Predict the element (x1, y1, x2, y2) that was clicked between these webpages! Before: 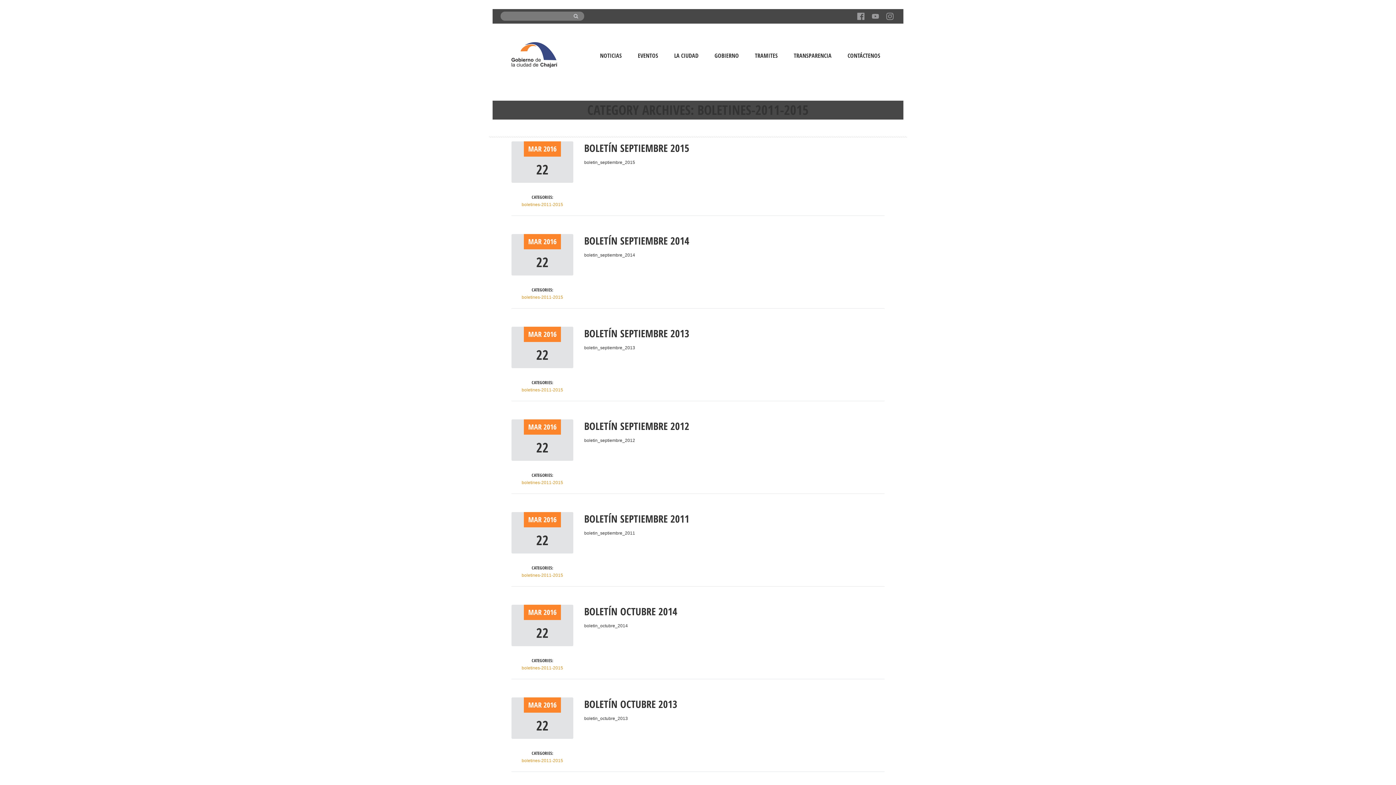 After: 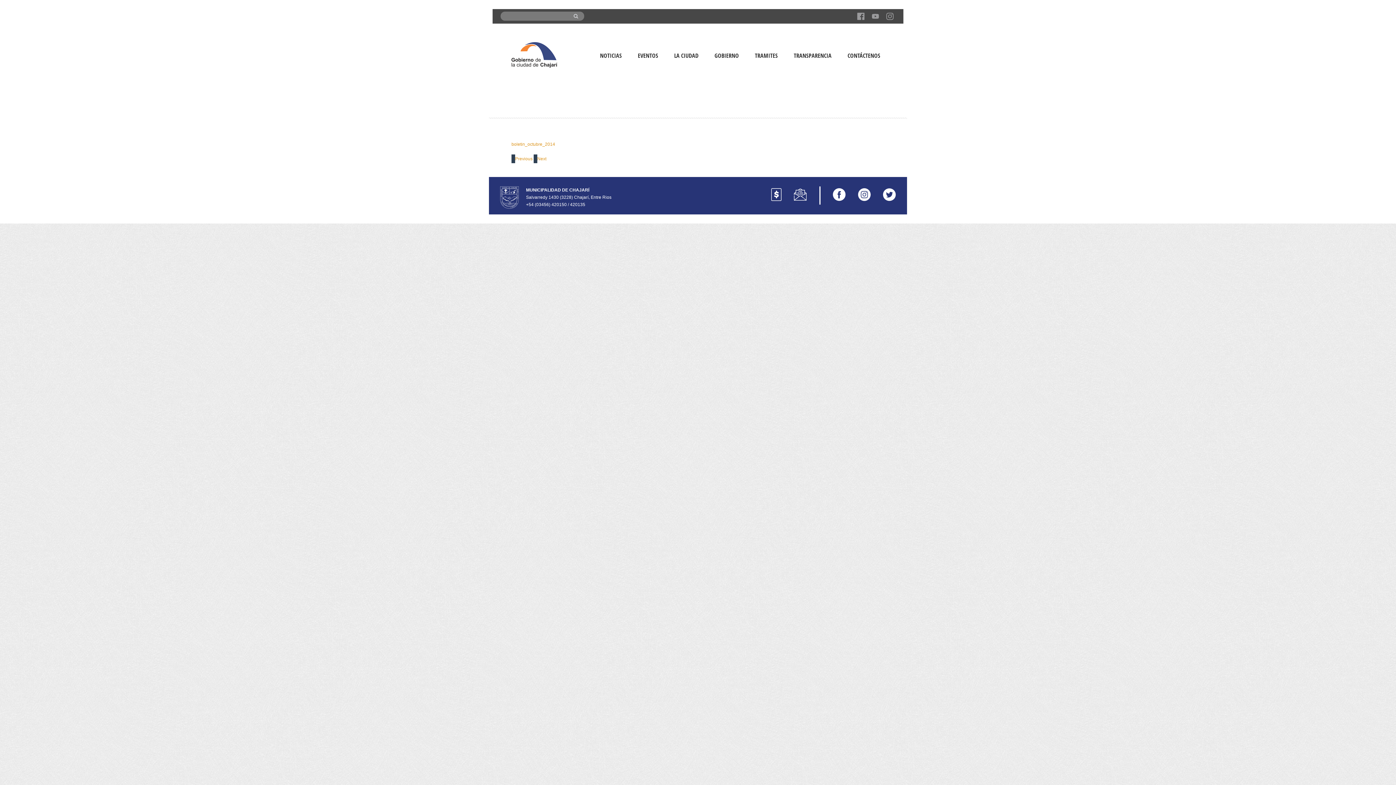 Action: label: BOLETÍN OCTUBRE 2014 bbox: (584, 605, 884, 619)